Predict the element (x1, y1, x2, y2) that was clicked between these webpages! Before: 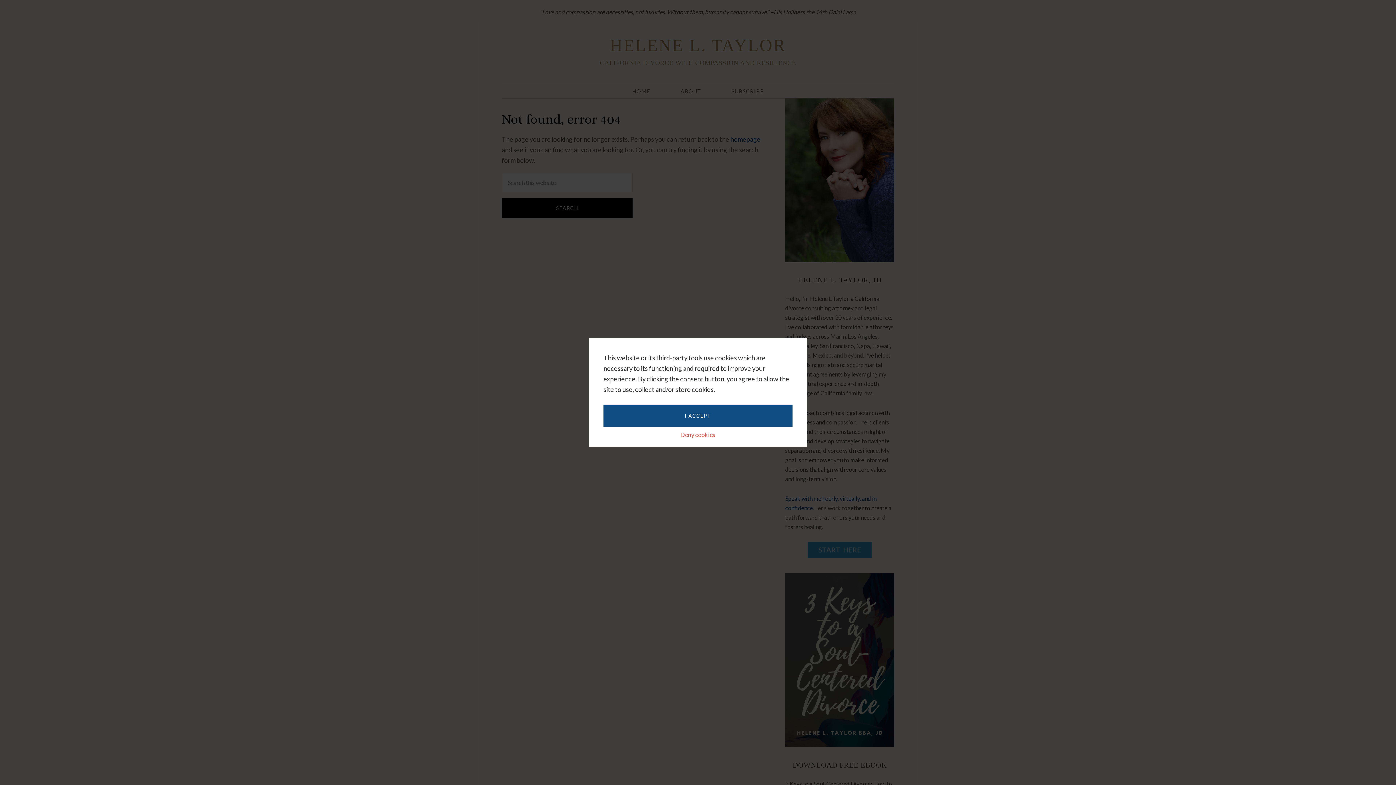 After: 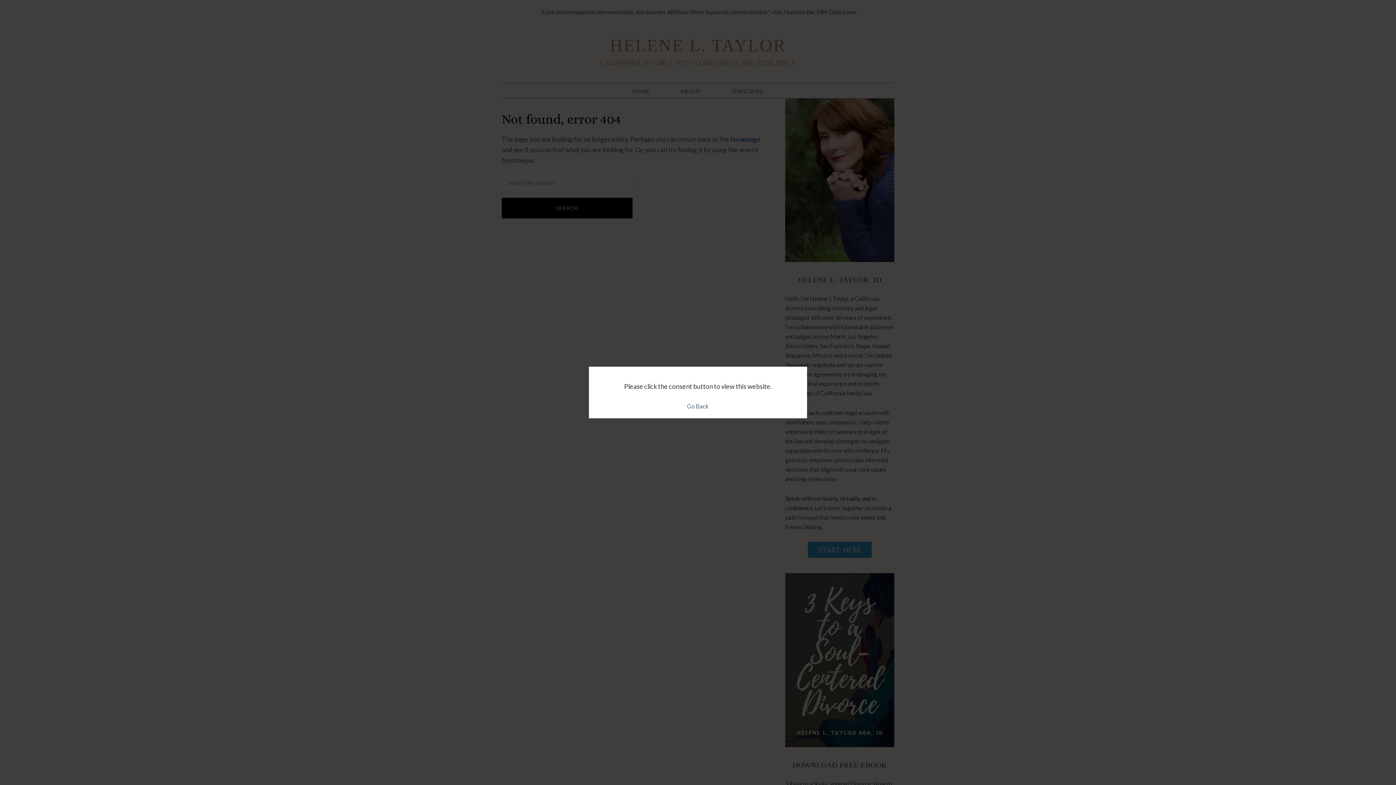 Action: label: Deny cookies bbox: (680, 431, 715, 438)